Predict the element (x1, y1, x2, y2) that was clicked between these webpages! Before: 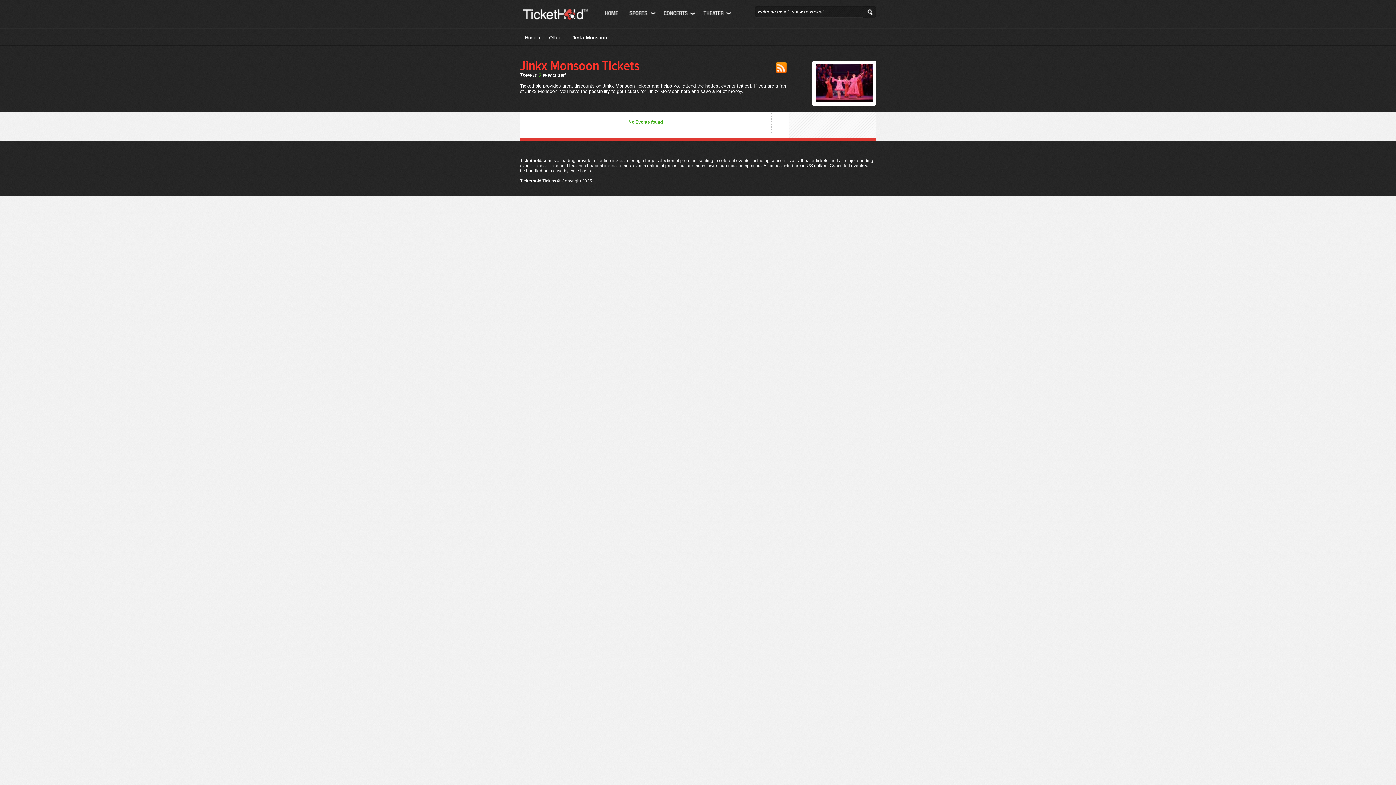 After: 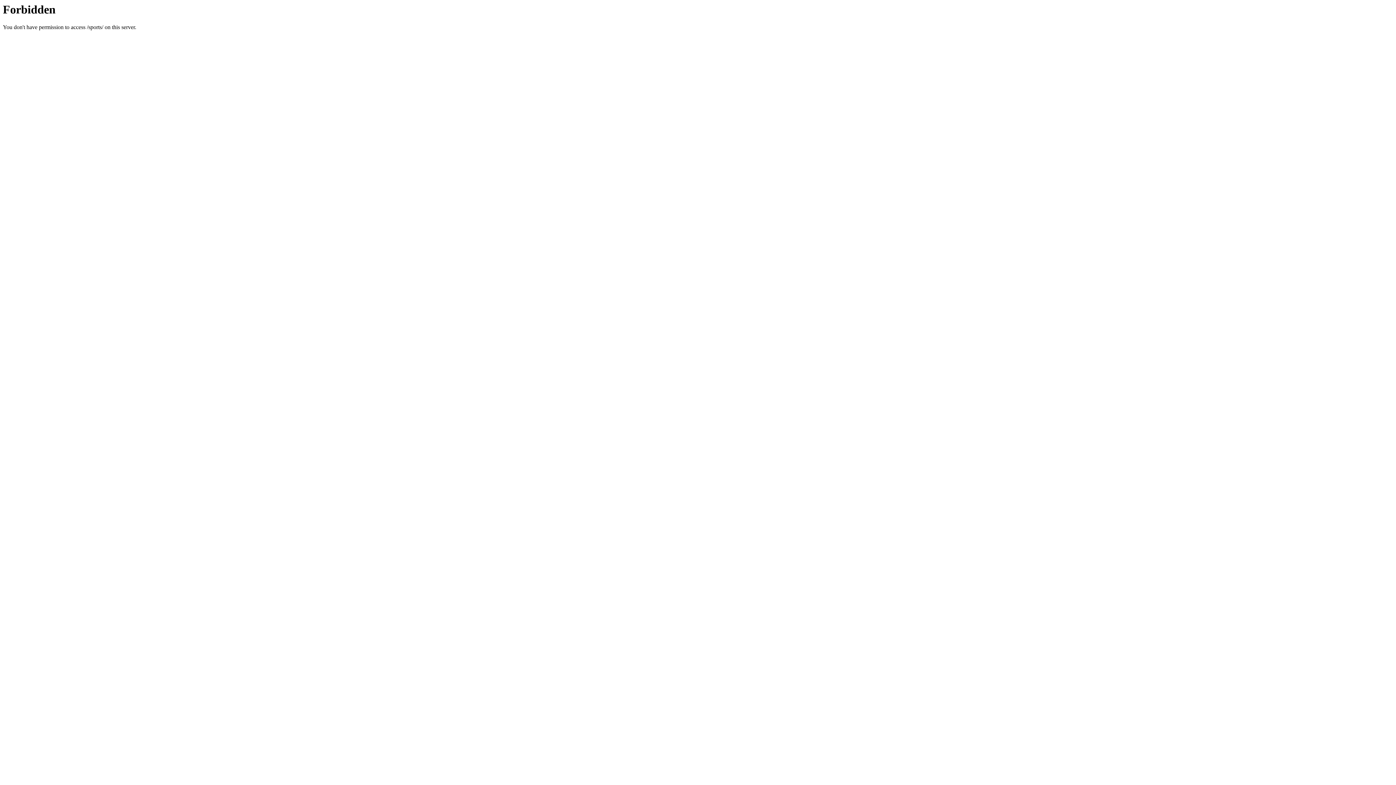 Action: label: Sports bbox: (625, 5, 658, 20)